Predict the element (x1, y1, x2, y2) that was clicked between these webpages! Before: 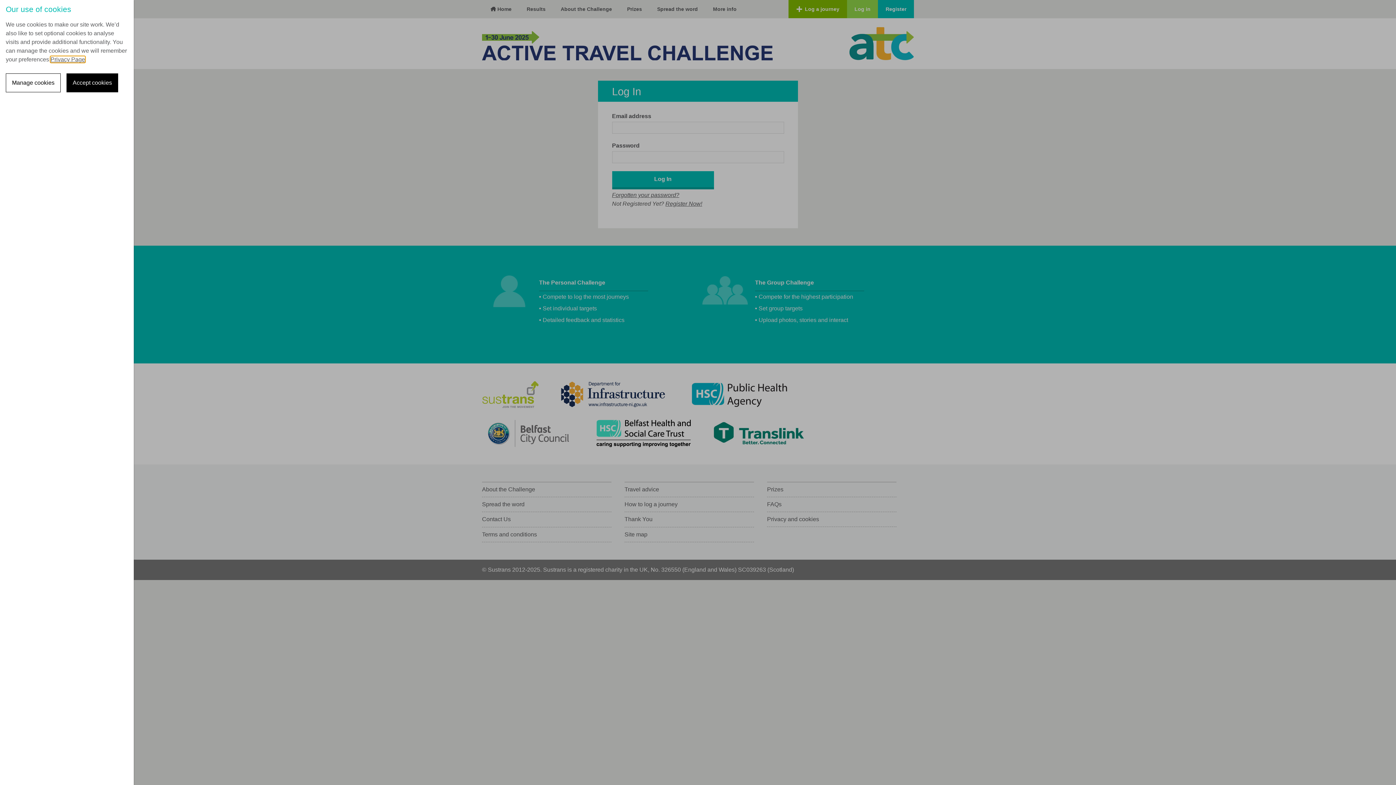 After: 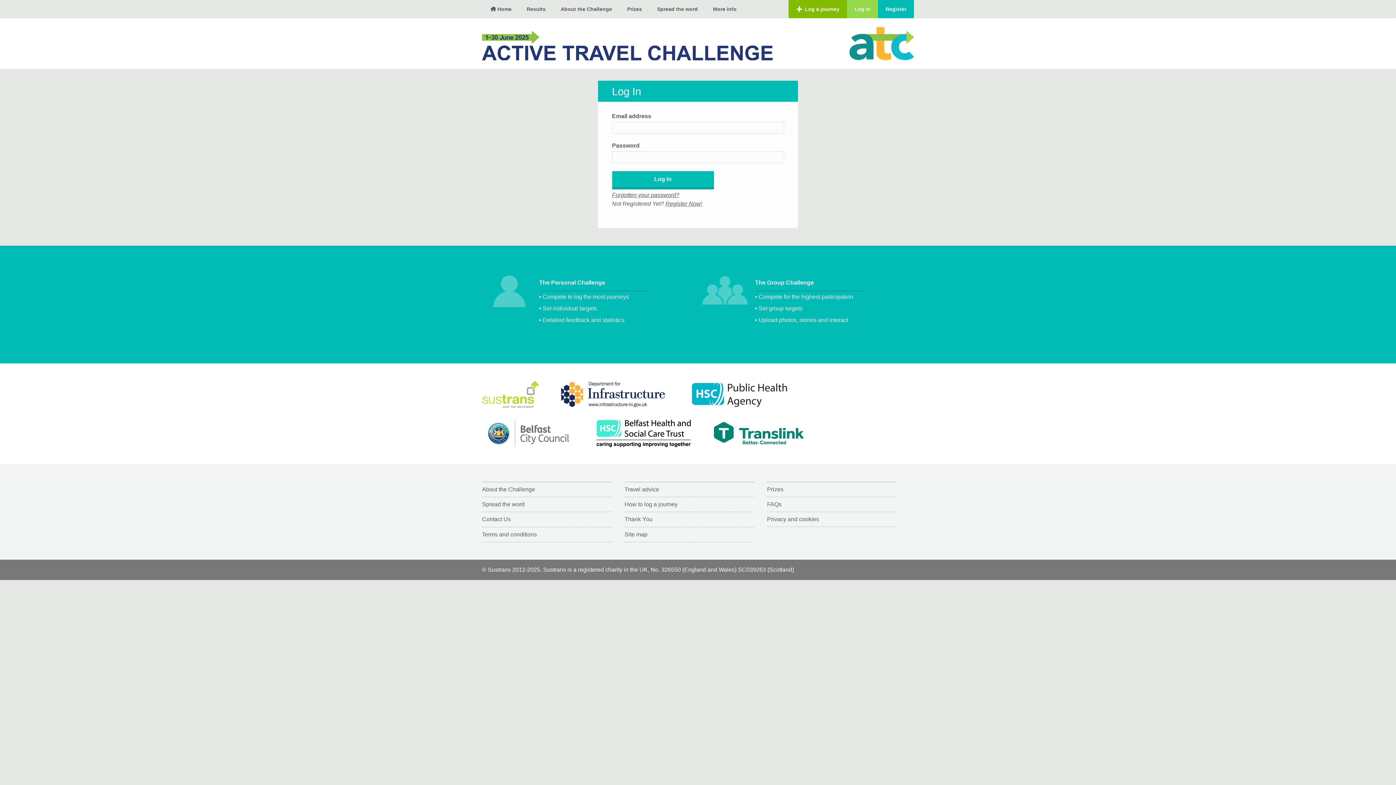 Action: label: Accept cookies bbox: (66, 73, 118, 92)